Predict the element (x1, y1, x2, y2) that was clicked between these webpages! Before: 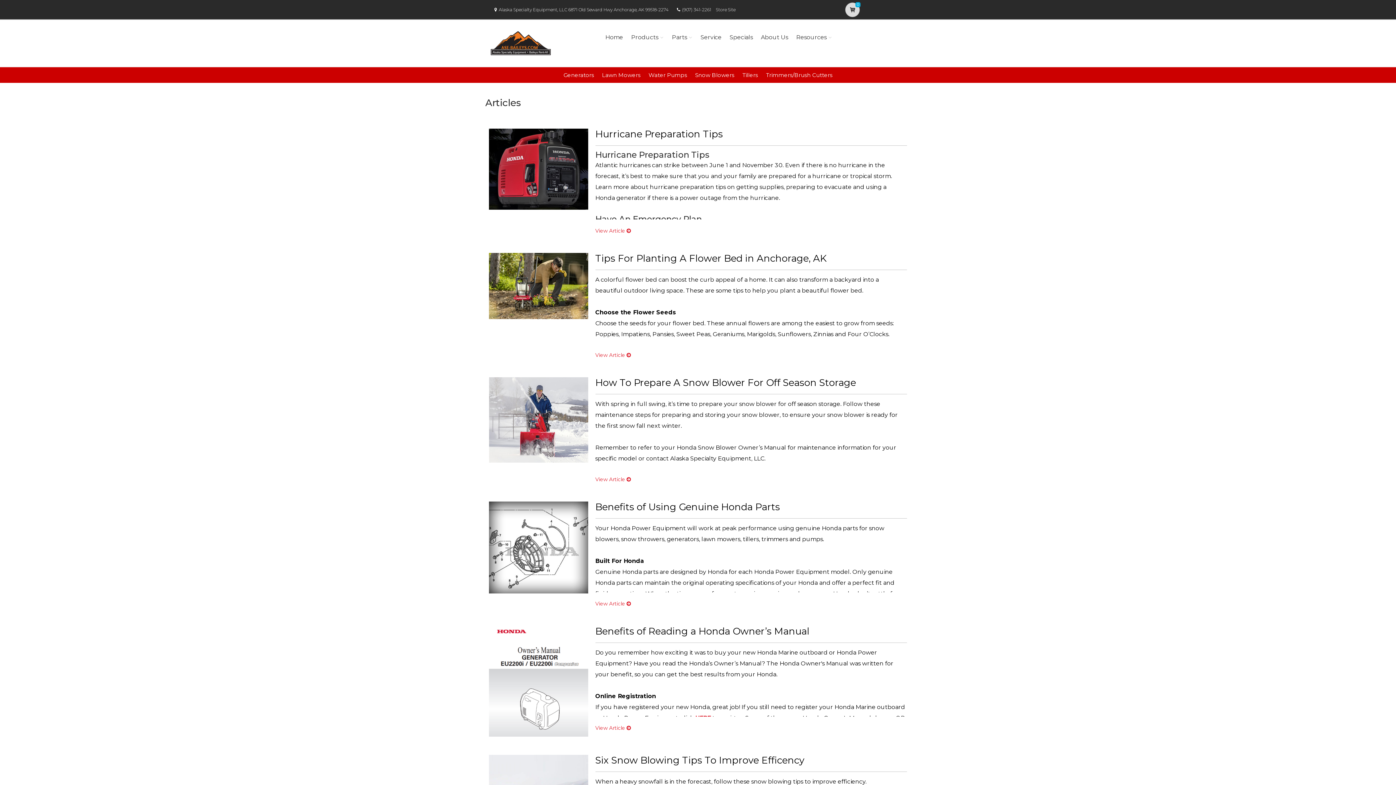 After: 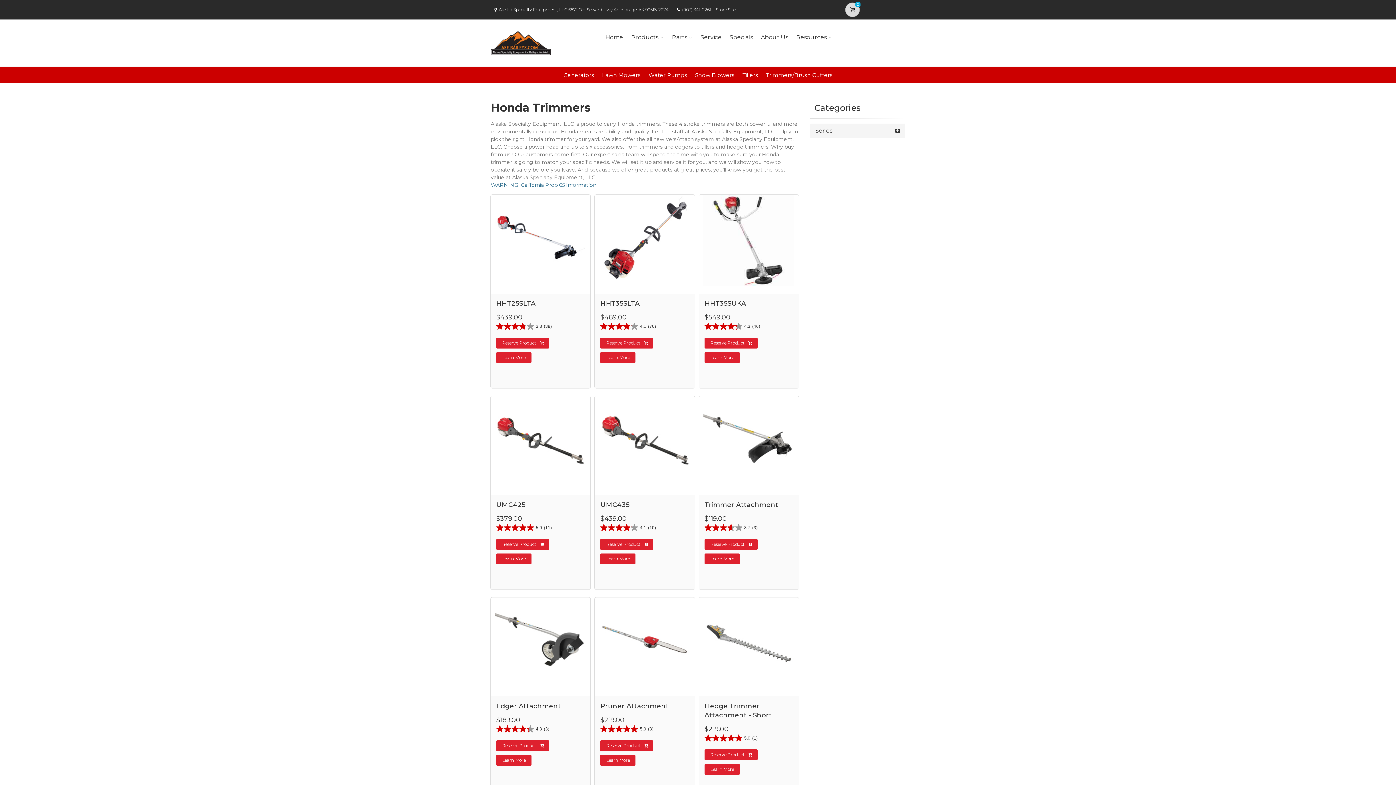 Action: label: Trimmers/Brush Cutters bbox: (766, 71, 832, 78)